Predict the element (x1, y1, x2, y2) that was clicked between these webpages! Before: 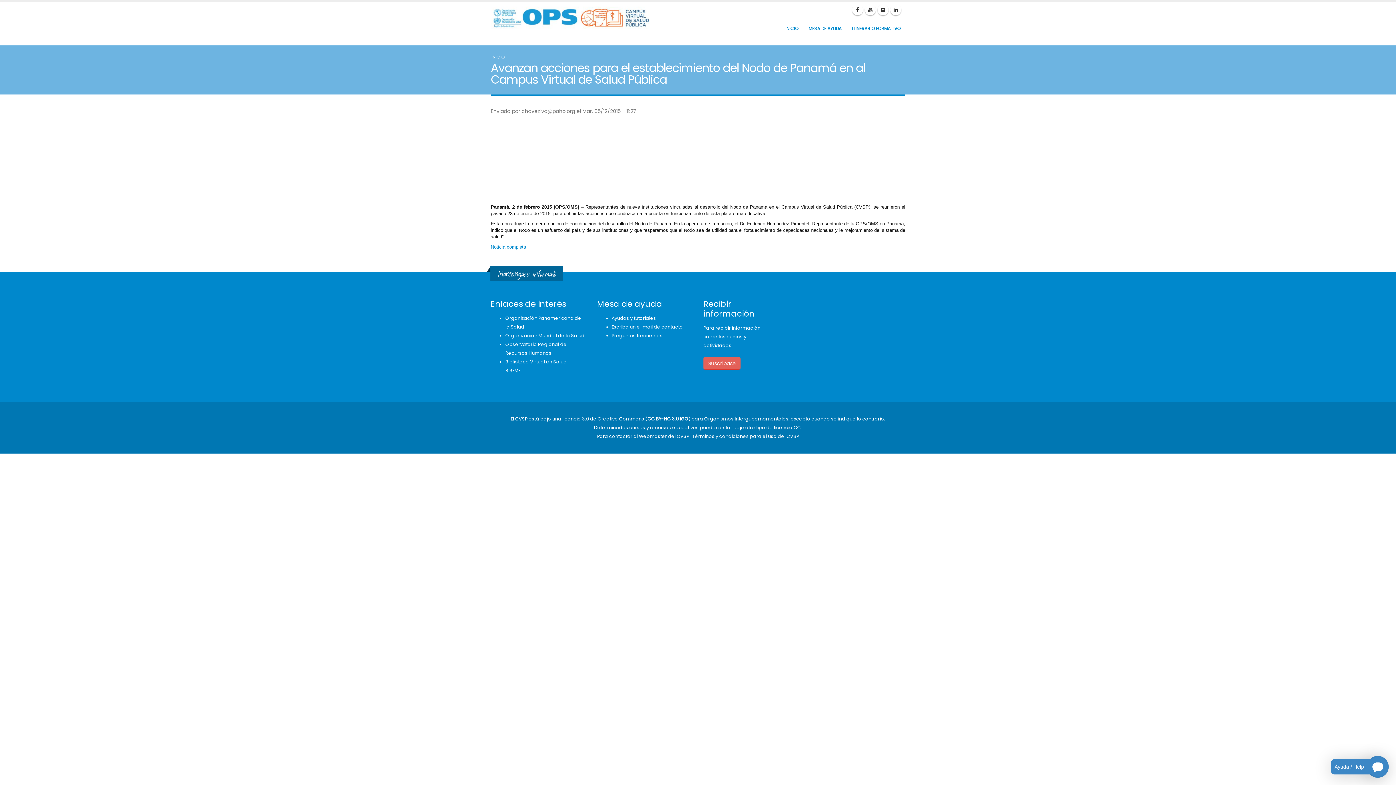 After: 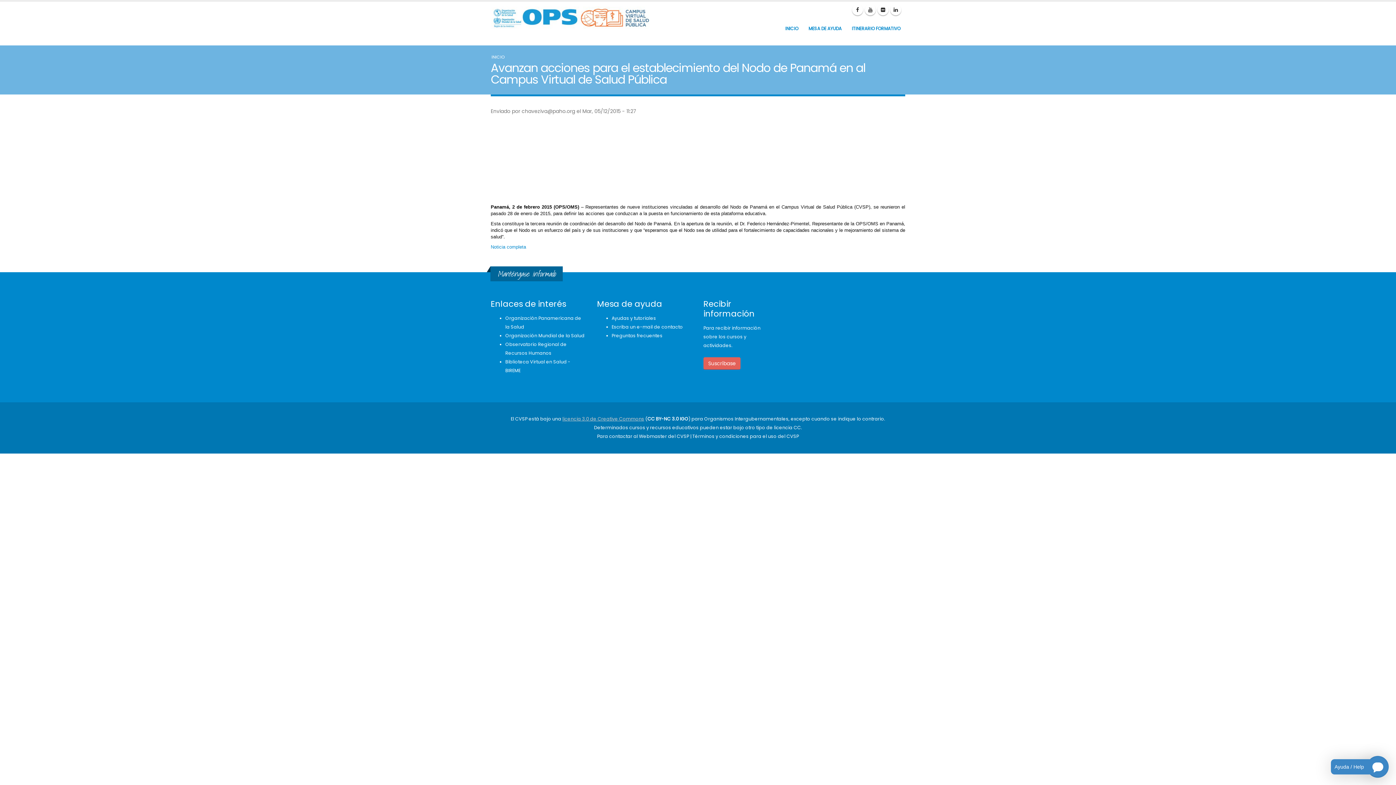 Action: bbox: (562, 416, 644, 422) label: licencia 3.0 de Creative Commons